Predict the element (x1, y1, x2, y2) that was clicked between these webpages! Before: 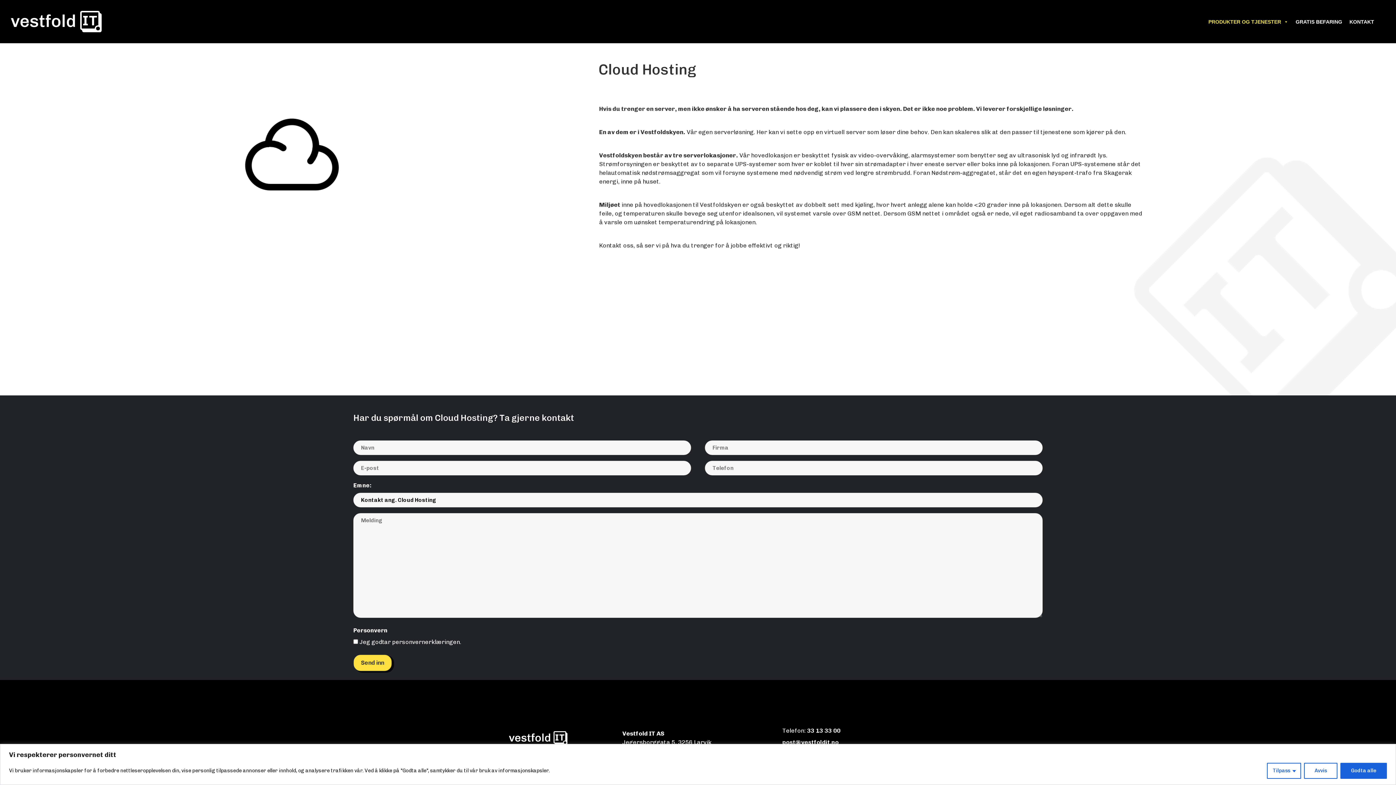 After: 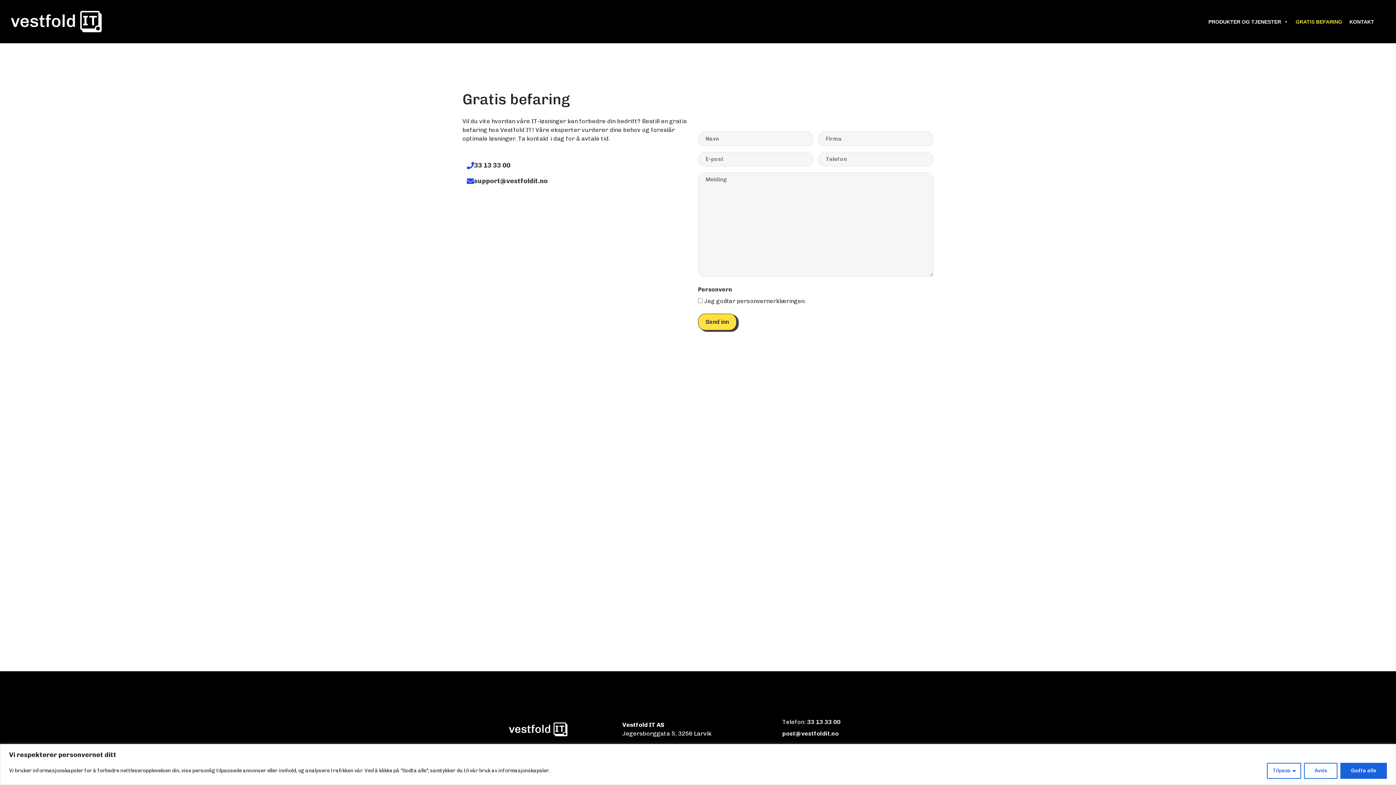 Action: bbox: (1292, 14, 1346, 28) label: GRATIS BEFARING